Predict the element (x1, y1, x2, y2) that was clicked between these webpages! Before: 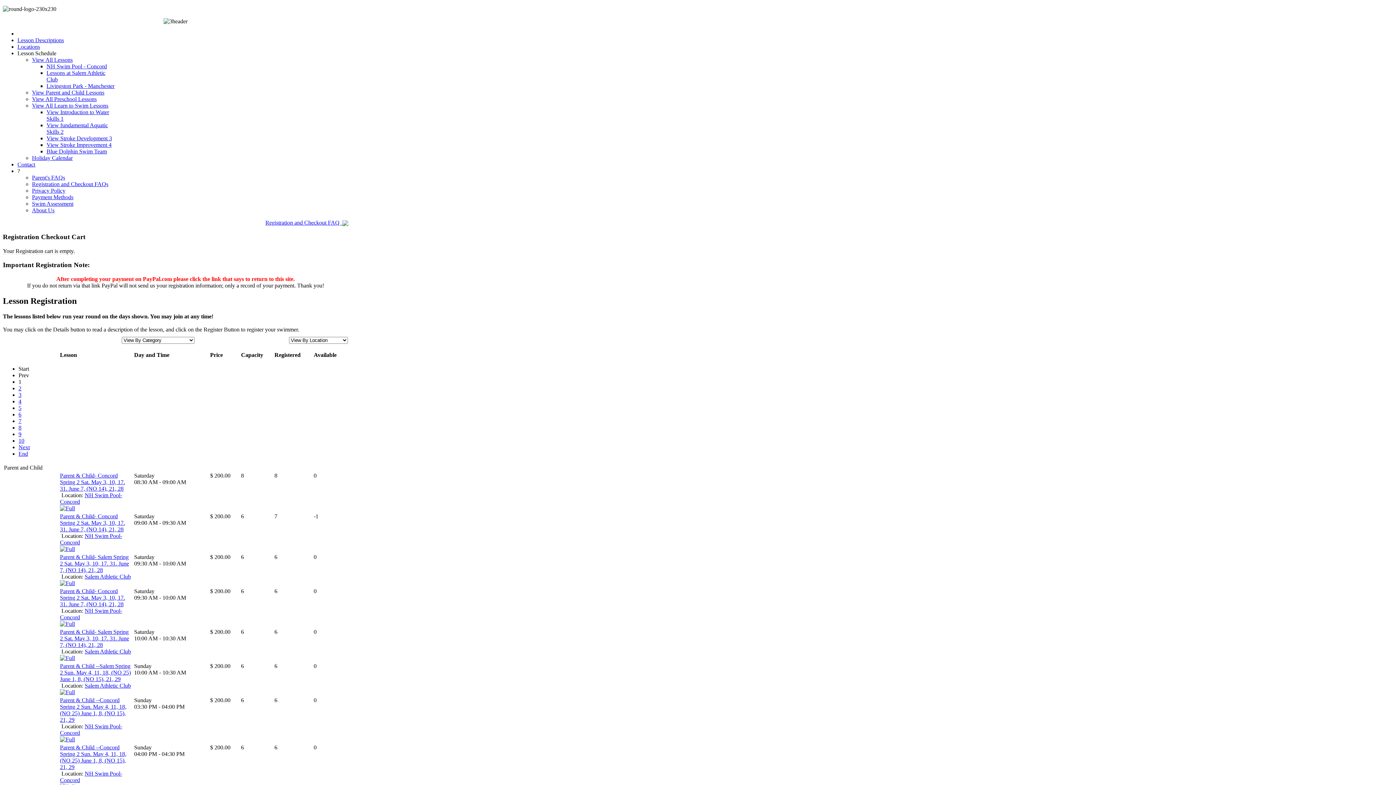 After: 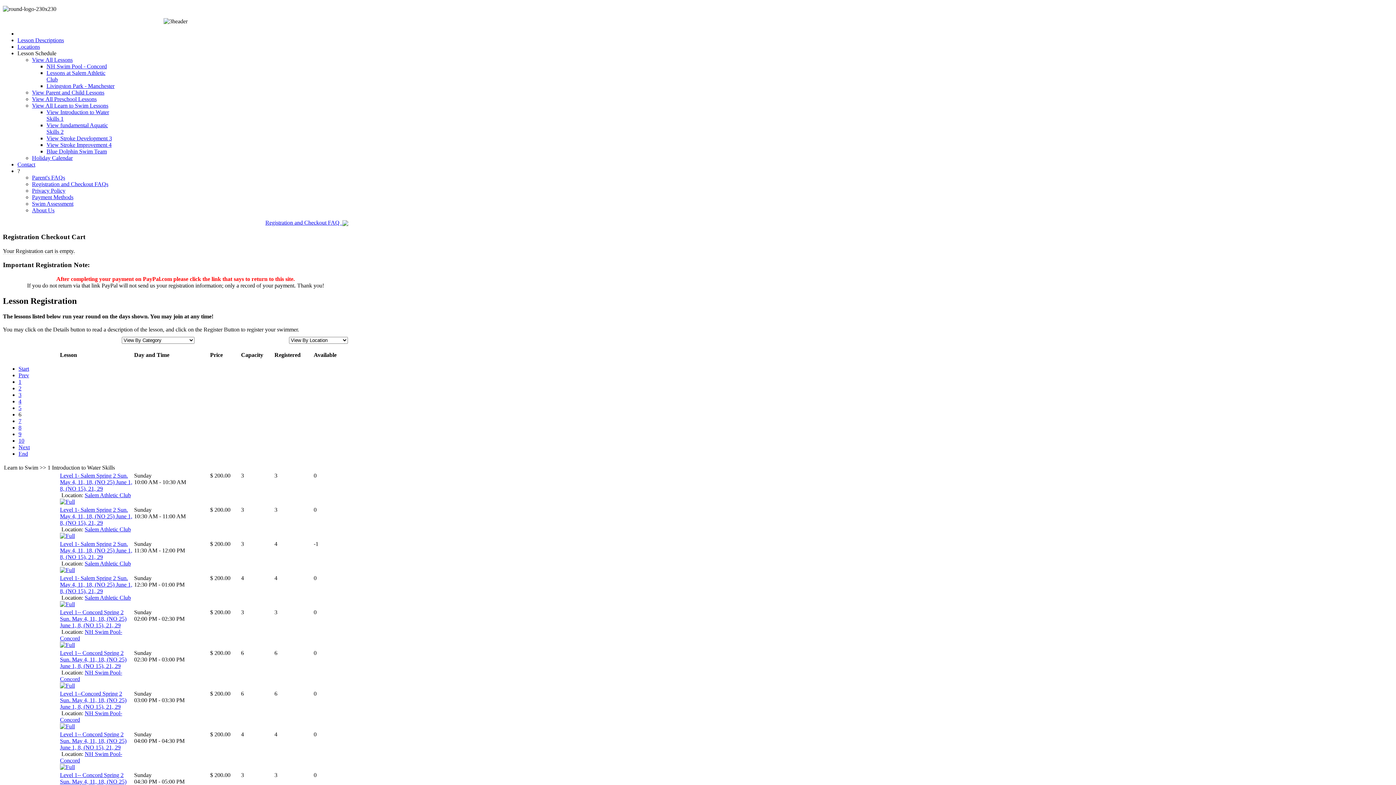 Action: label: 6 bbox: (18, 411, 21, 417)